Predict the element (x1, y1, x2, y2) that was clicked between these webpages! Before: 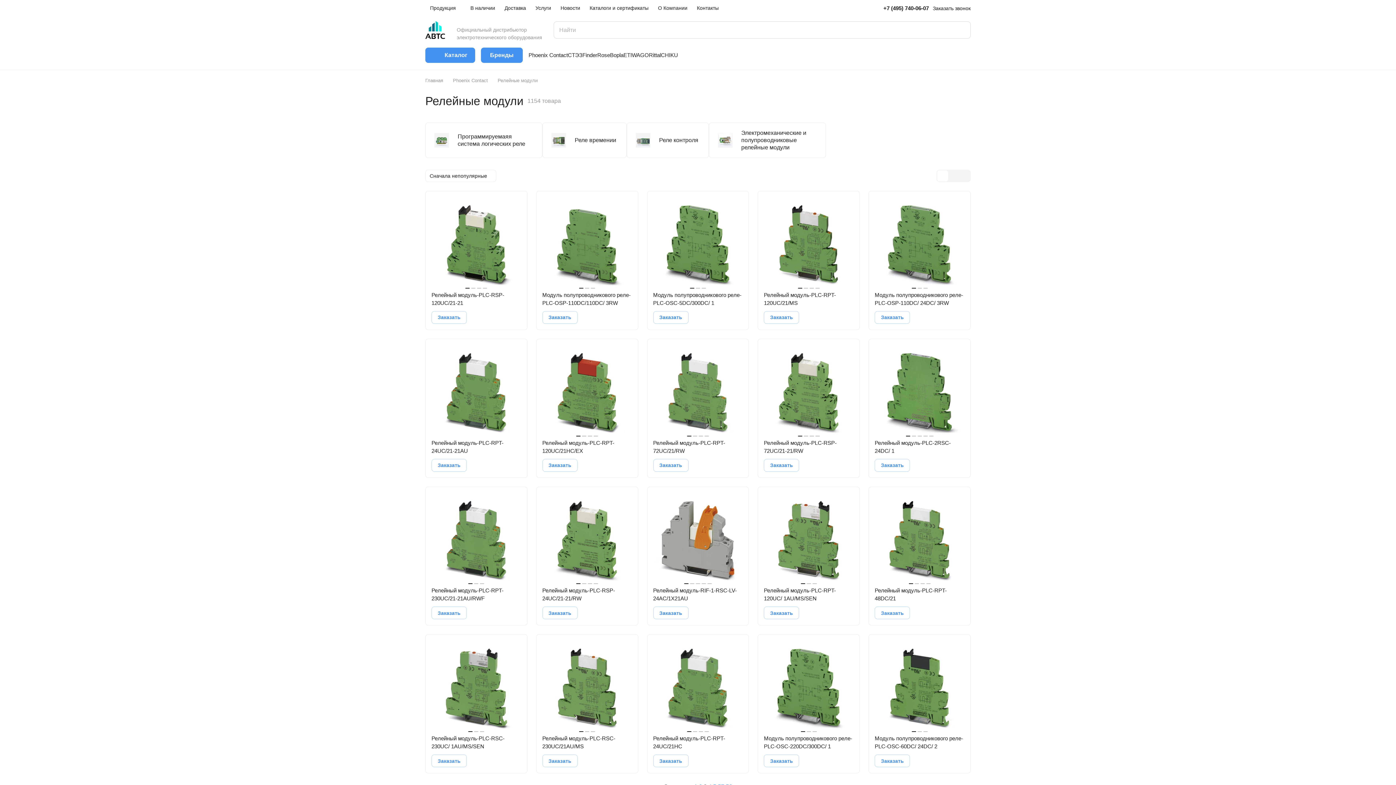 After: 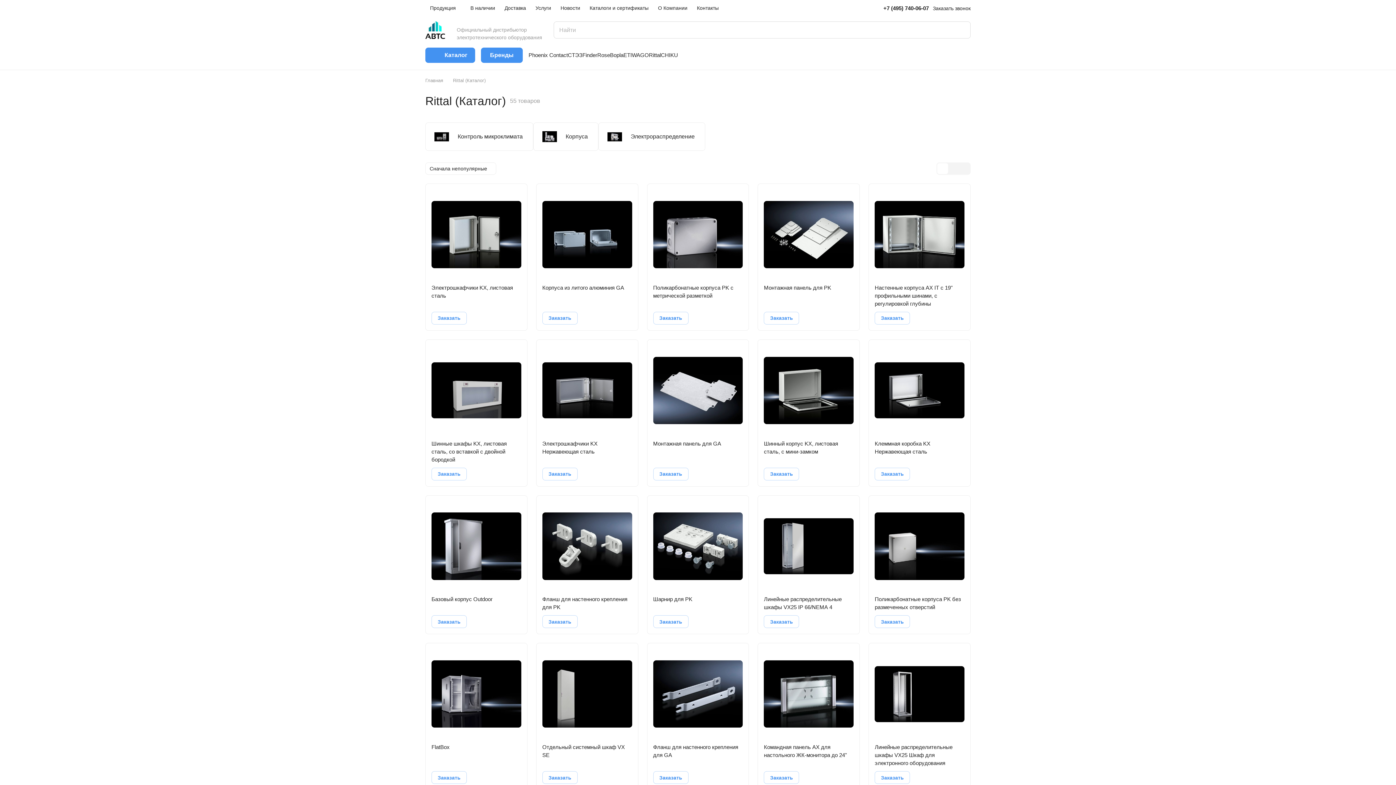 Action: label: Rittal bbox: (649, 50, 661, 59)